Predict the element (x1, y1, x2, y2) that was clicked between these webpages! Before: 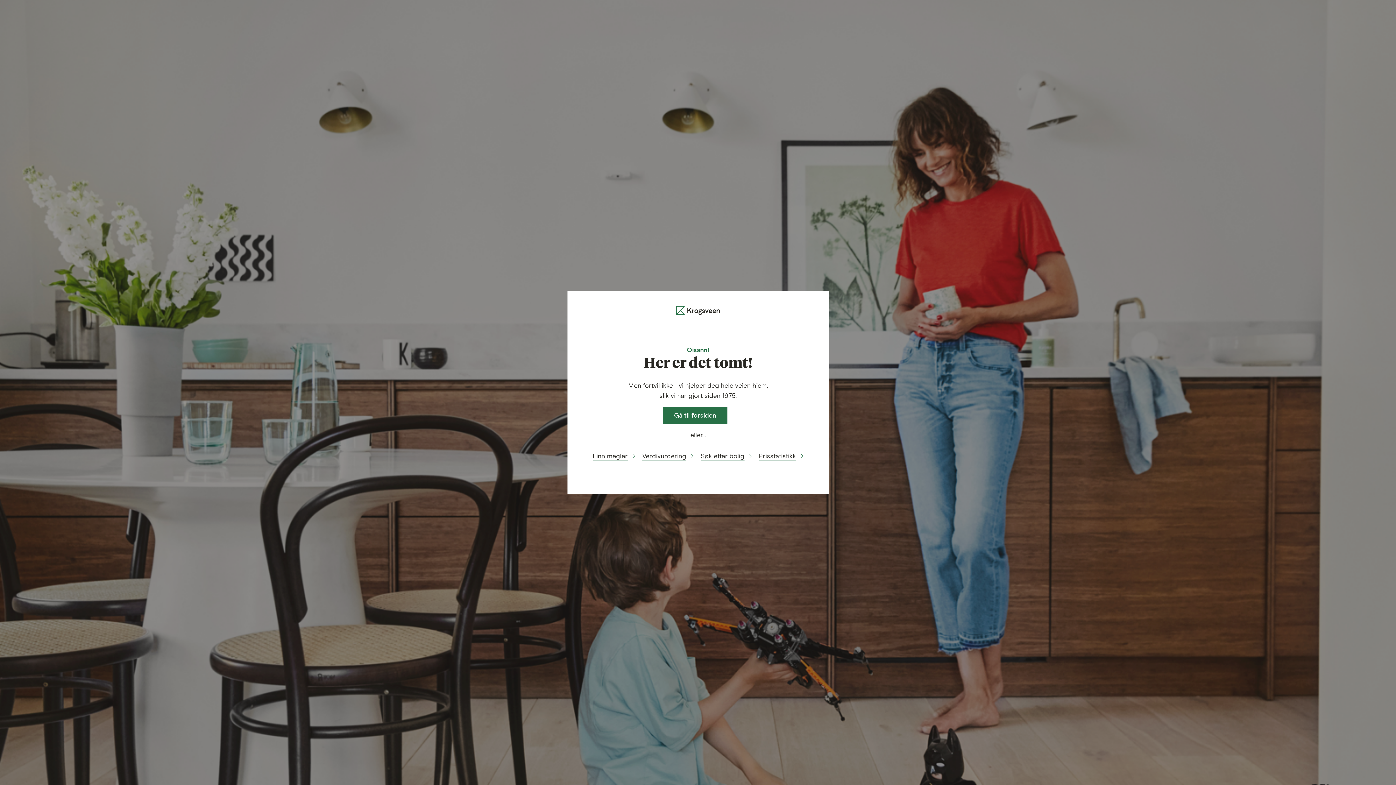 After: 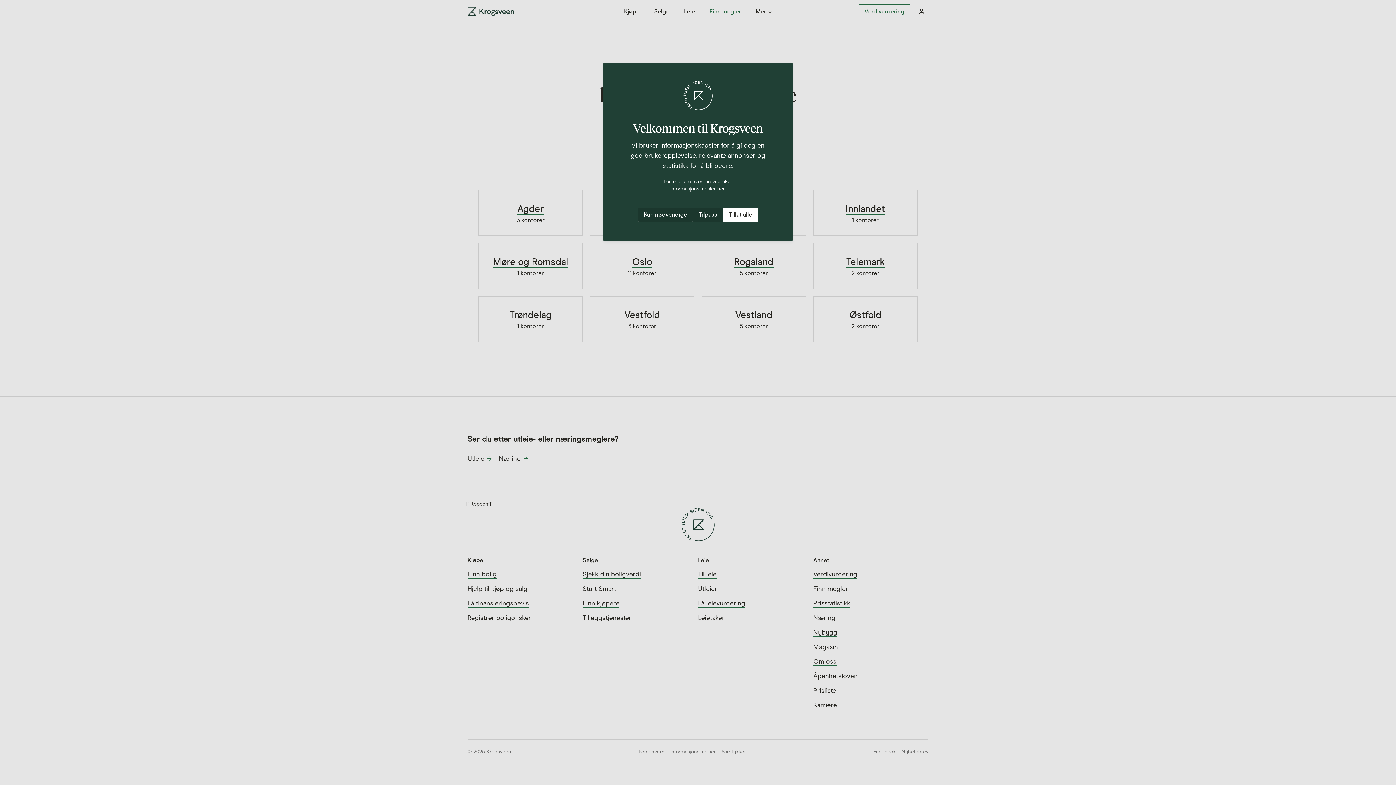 Action: bbox: (592, 451, 635, 461) label: Finn megler